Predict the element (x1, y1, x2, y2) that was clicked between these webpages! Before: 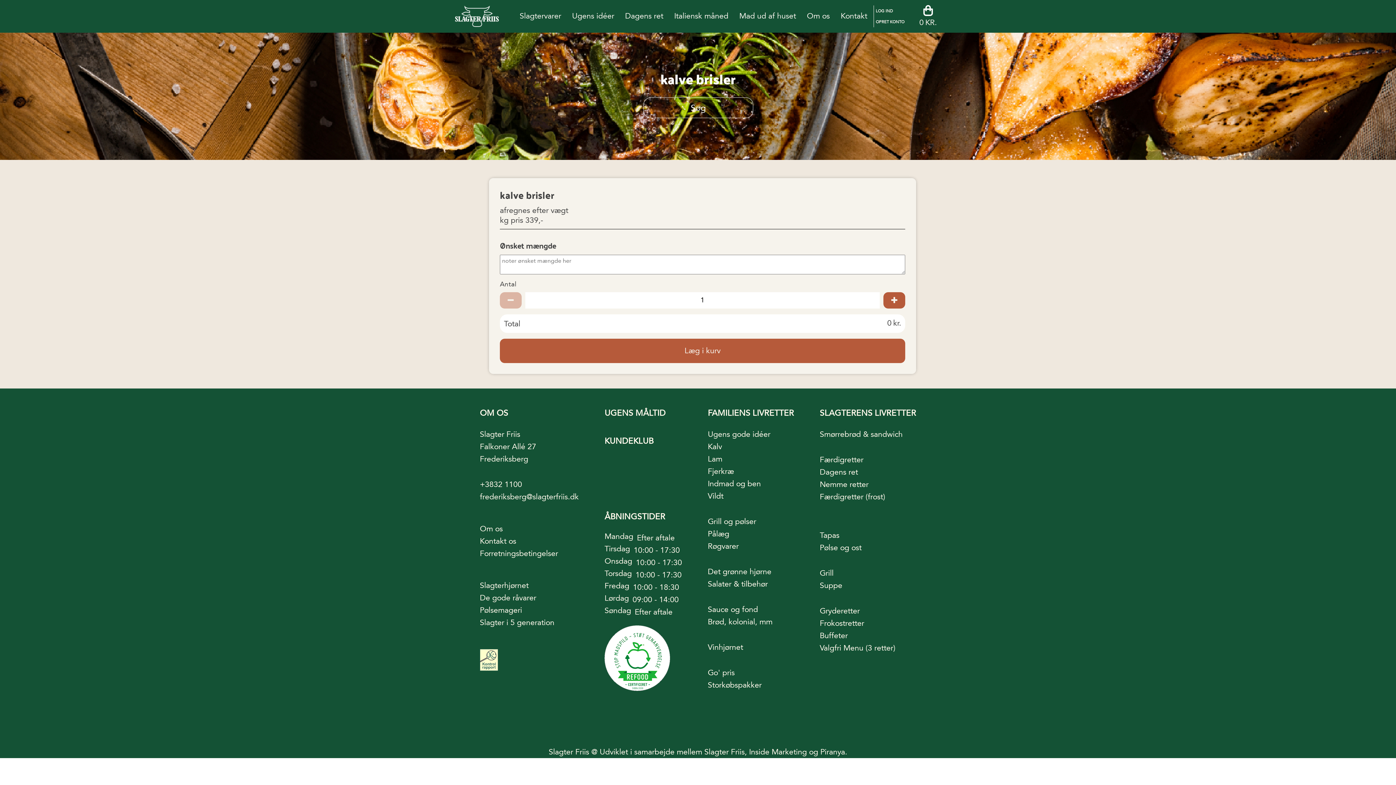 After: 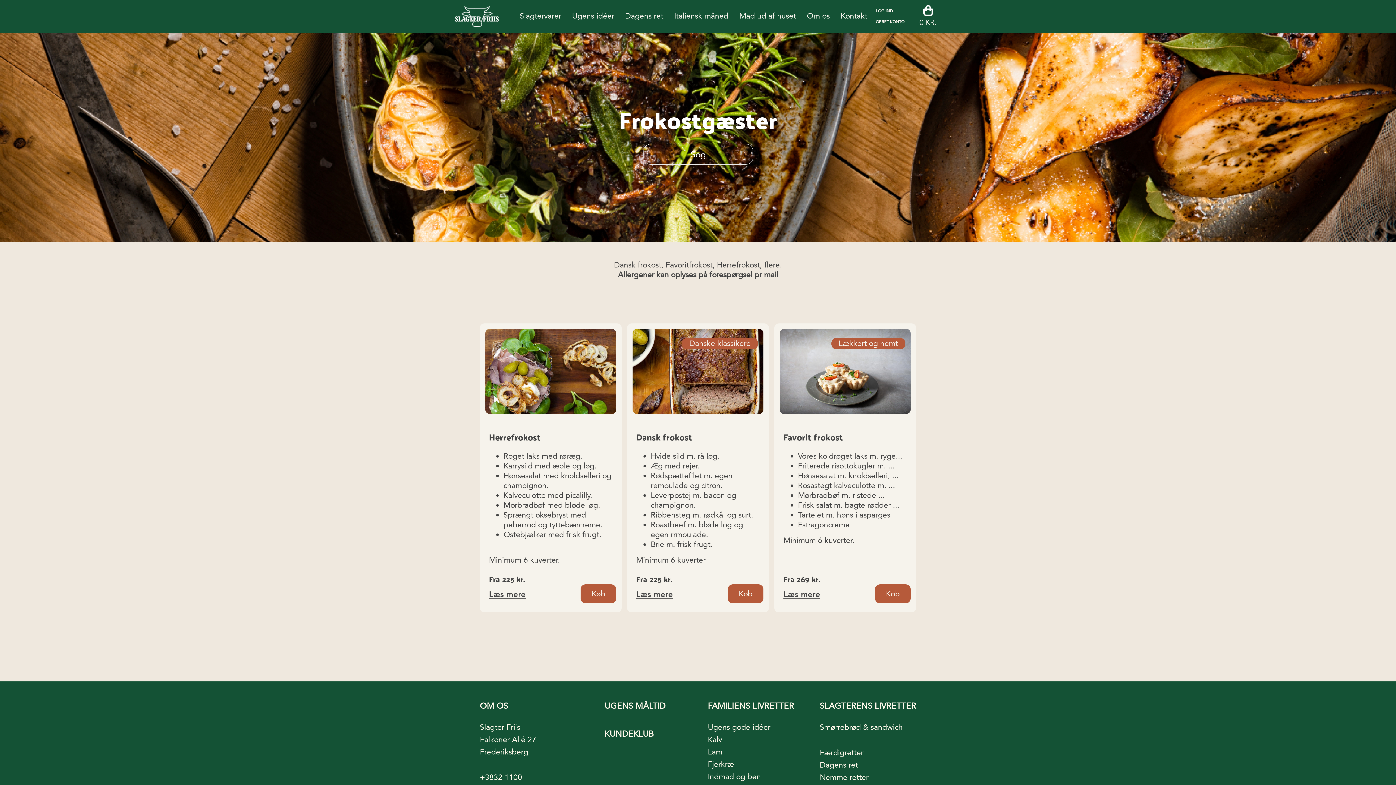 Action: bbox: (820, 617, 916, 629) label: Frokostretter